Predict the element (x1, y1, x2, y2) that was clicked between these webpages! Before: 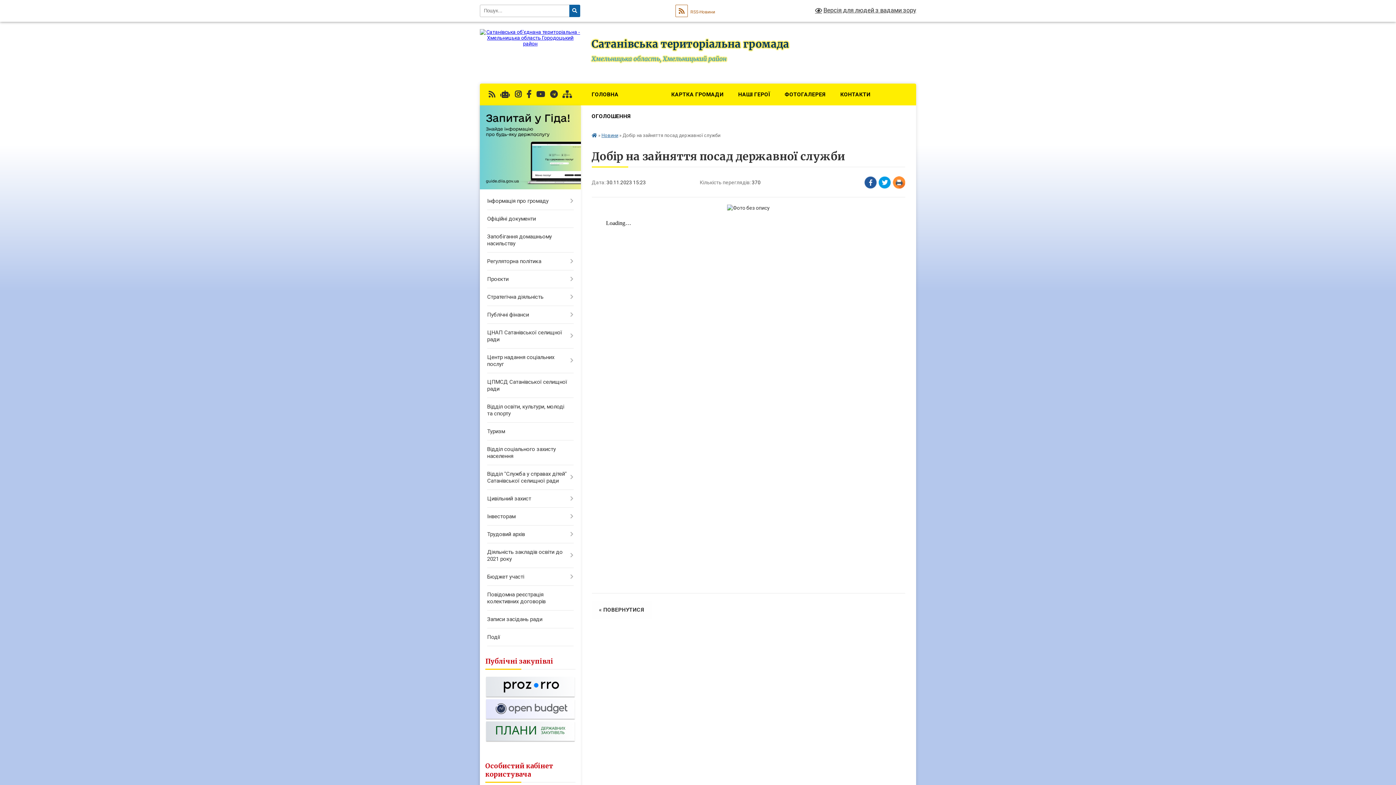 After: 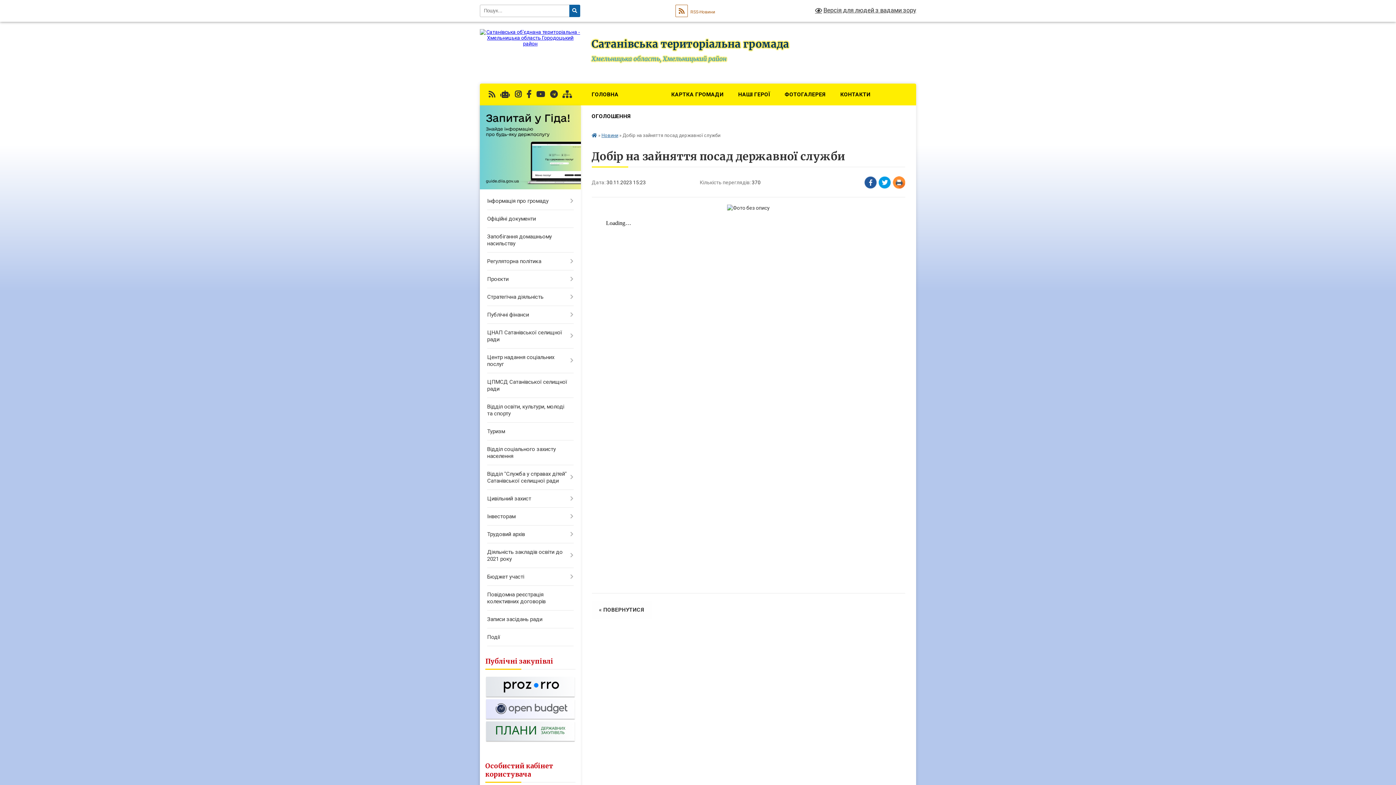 Action: bbox: (526, 90, 531, 98)